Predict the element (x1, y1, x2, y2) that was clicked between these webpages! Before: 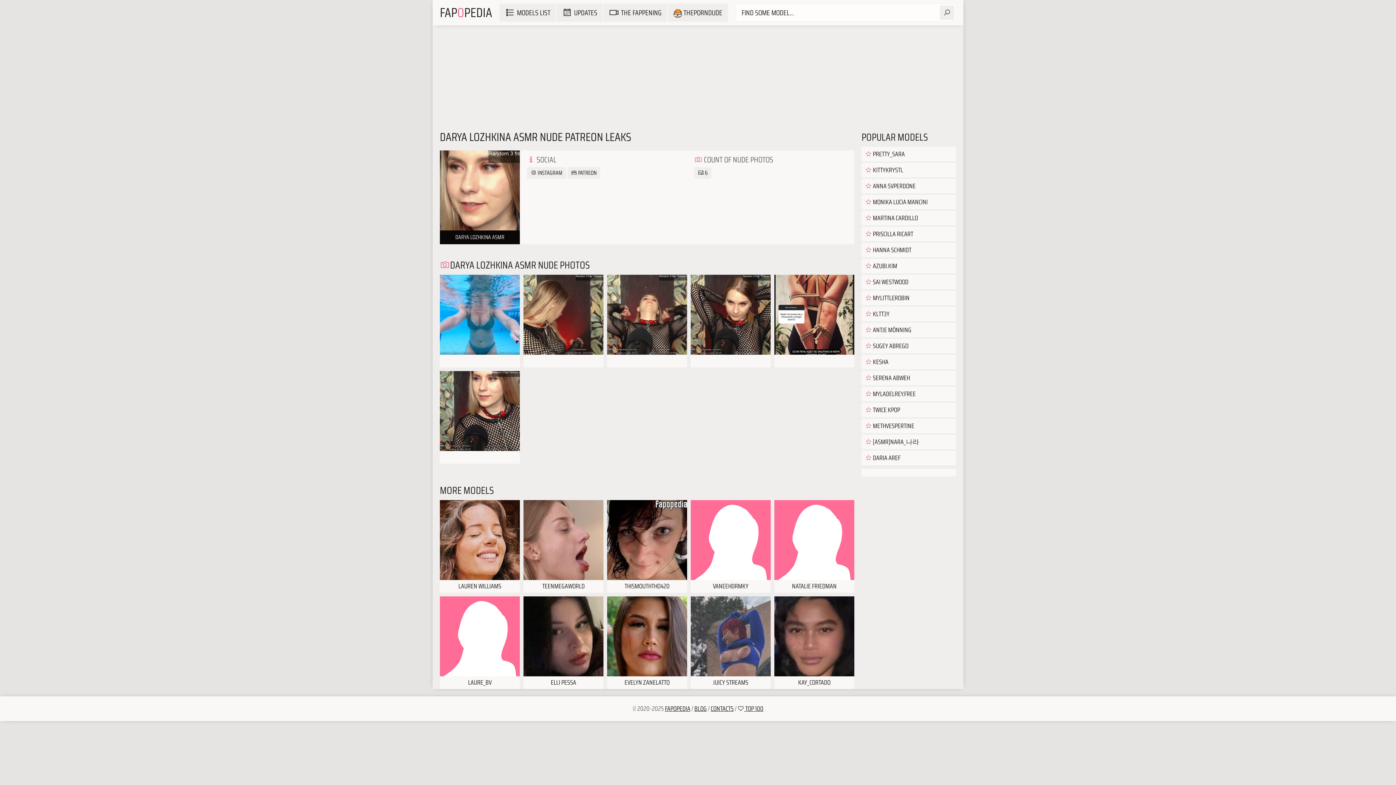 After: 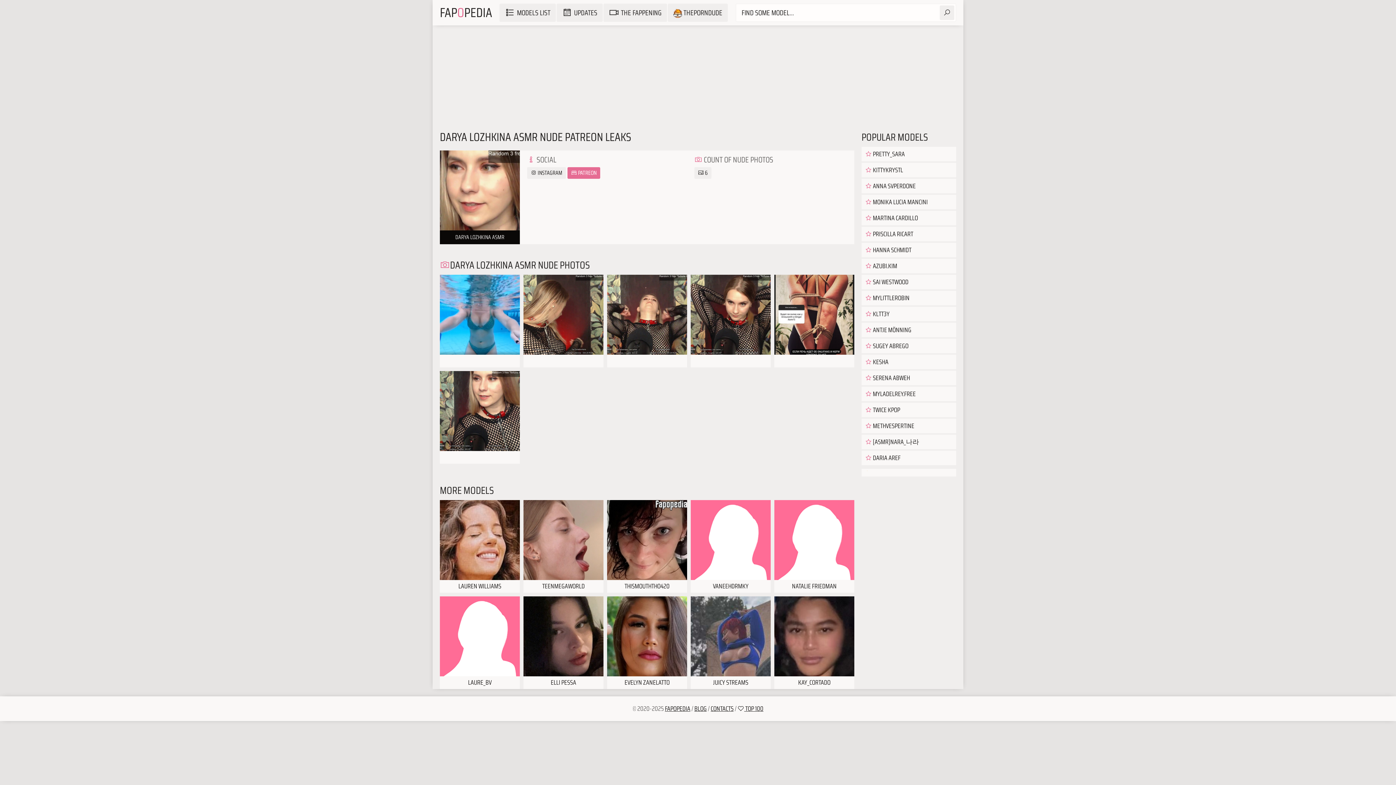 Action: bbox: (567, 167, 600, 178) label:  PATREON